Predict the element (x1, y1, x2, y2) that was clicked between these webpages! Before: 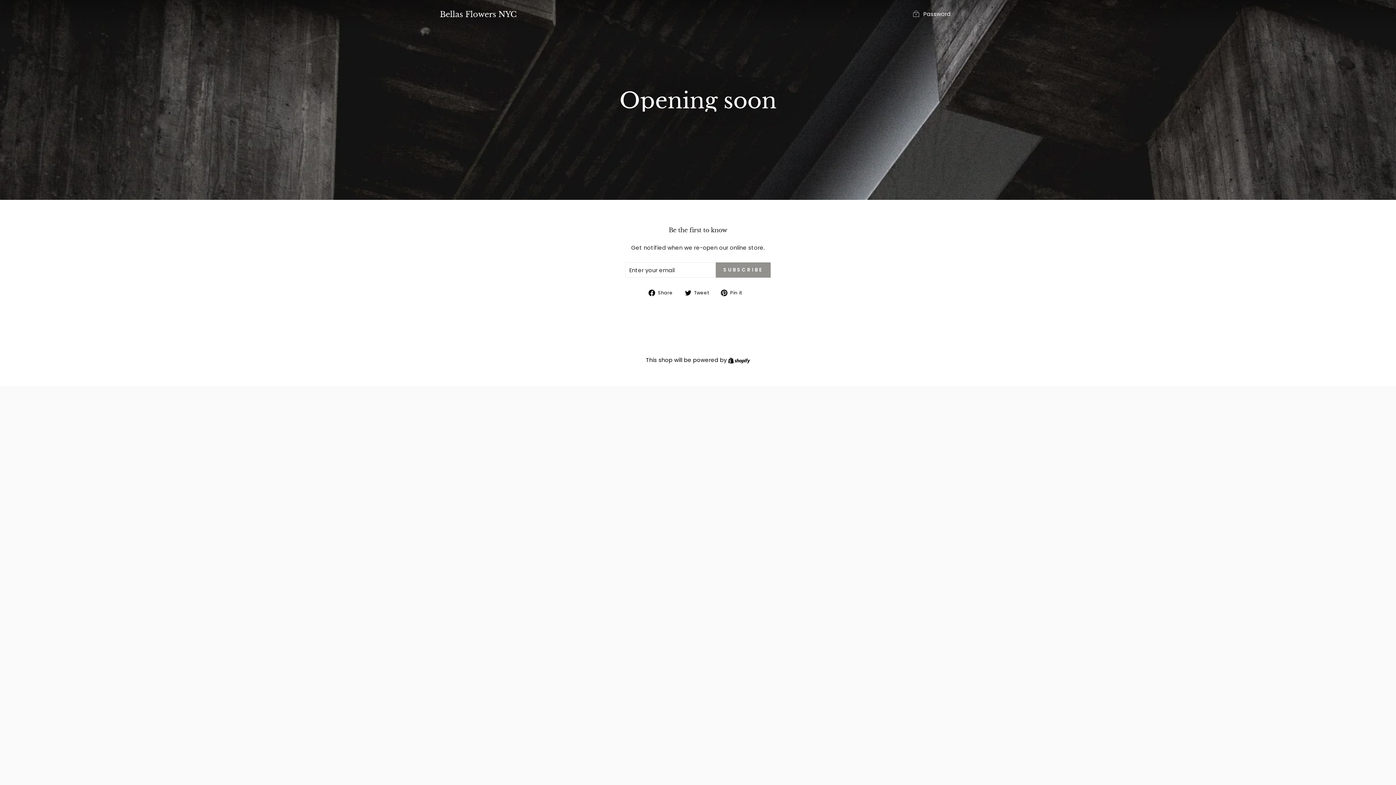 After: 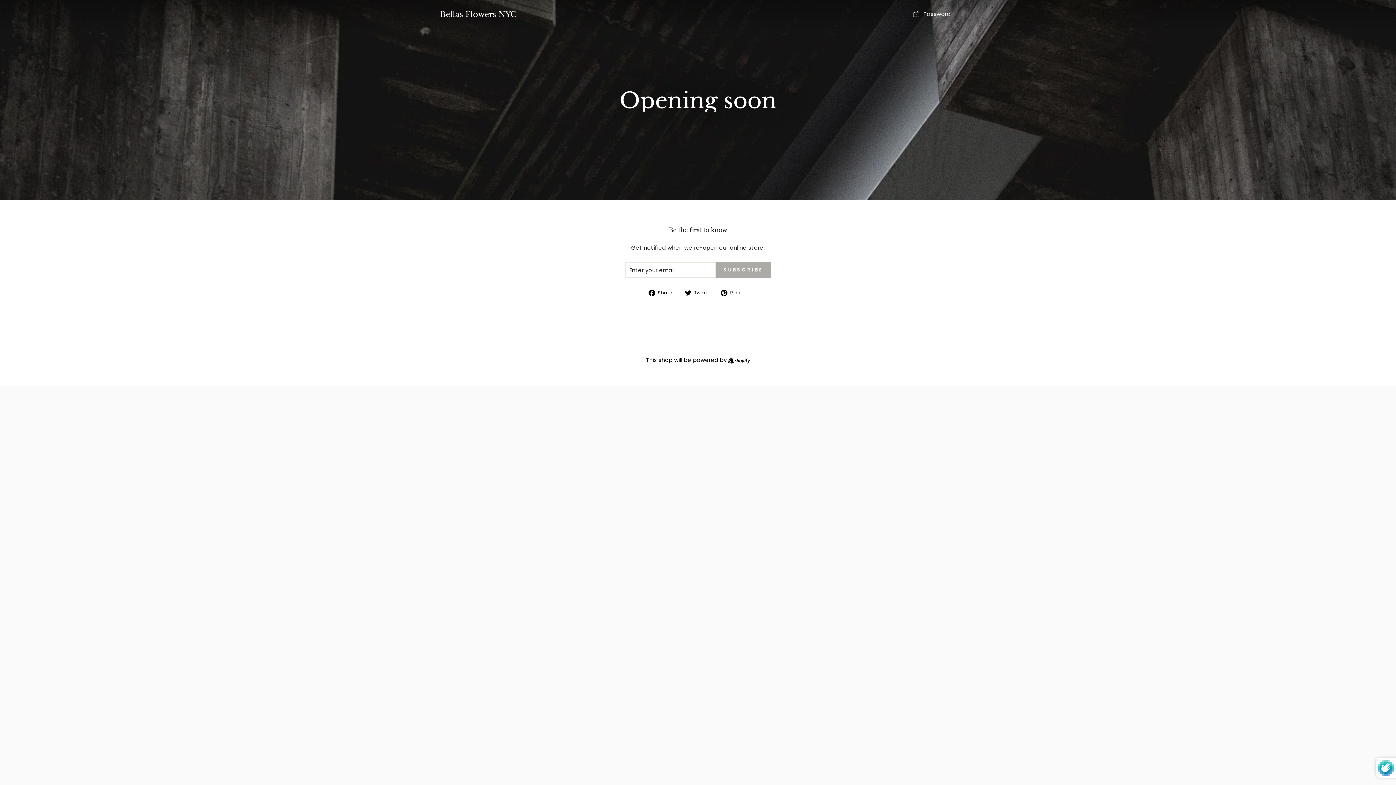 Action: bbox: (715, 262, 770, 277) label: SUBSCRIBE